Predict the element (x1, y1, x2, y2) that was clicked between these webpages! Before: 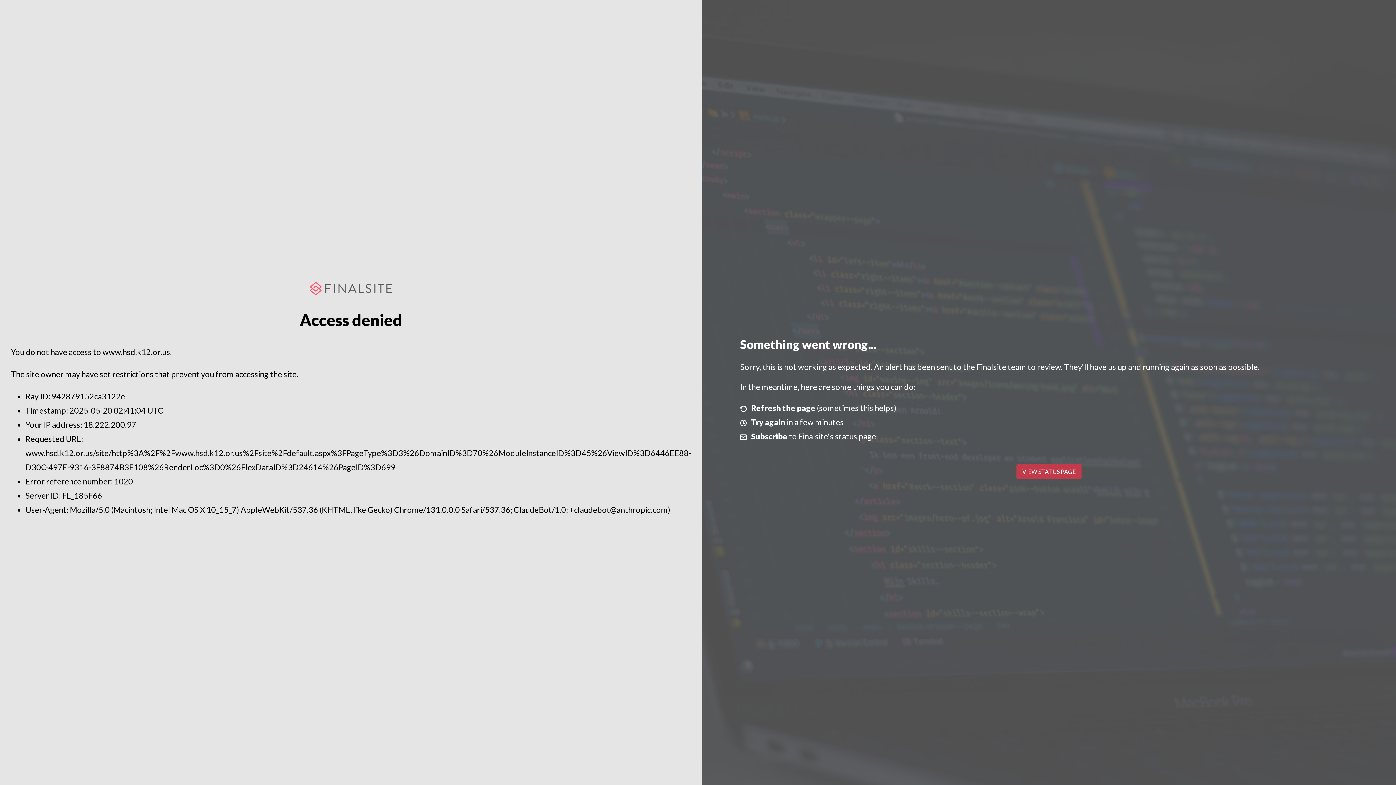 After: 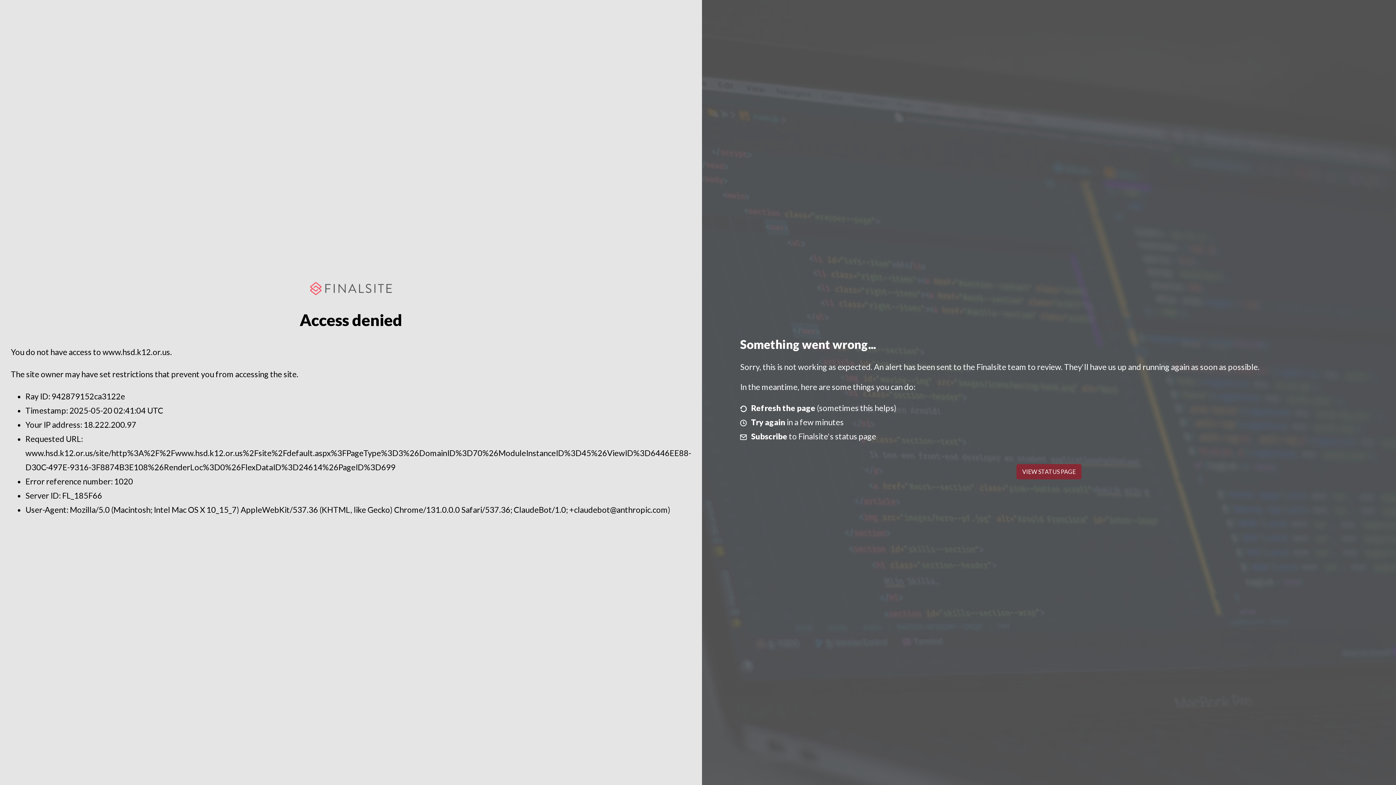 Action: label: VIEW STATUS PAGE bbox: (1016, 464, 1081, 479)